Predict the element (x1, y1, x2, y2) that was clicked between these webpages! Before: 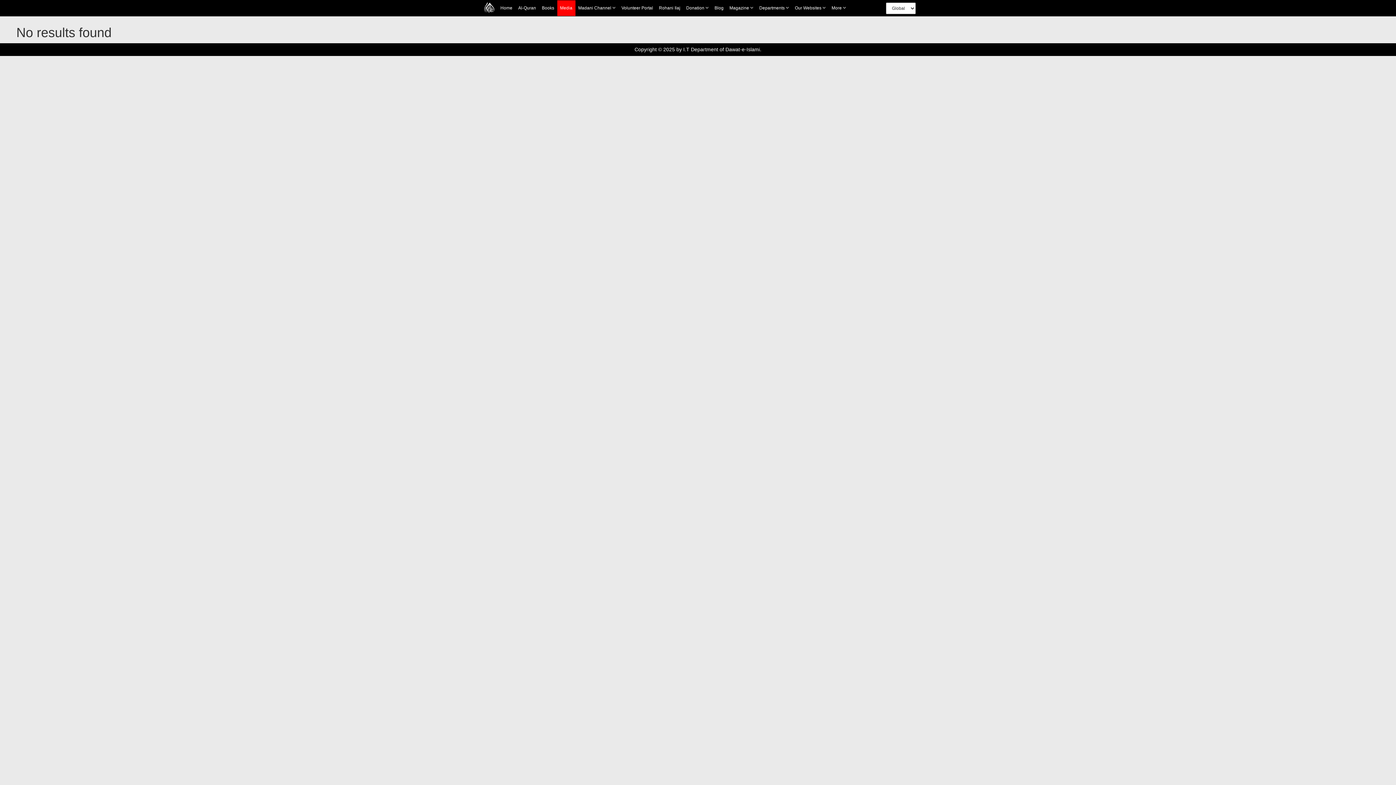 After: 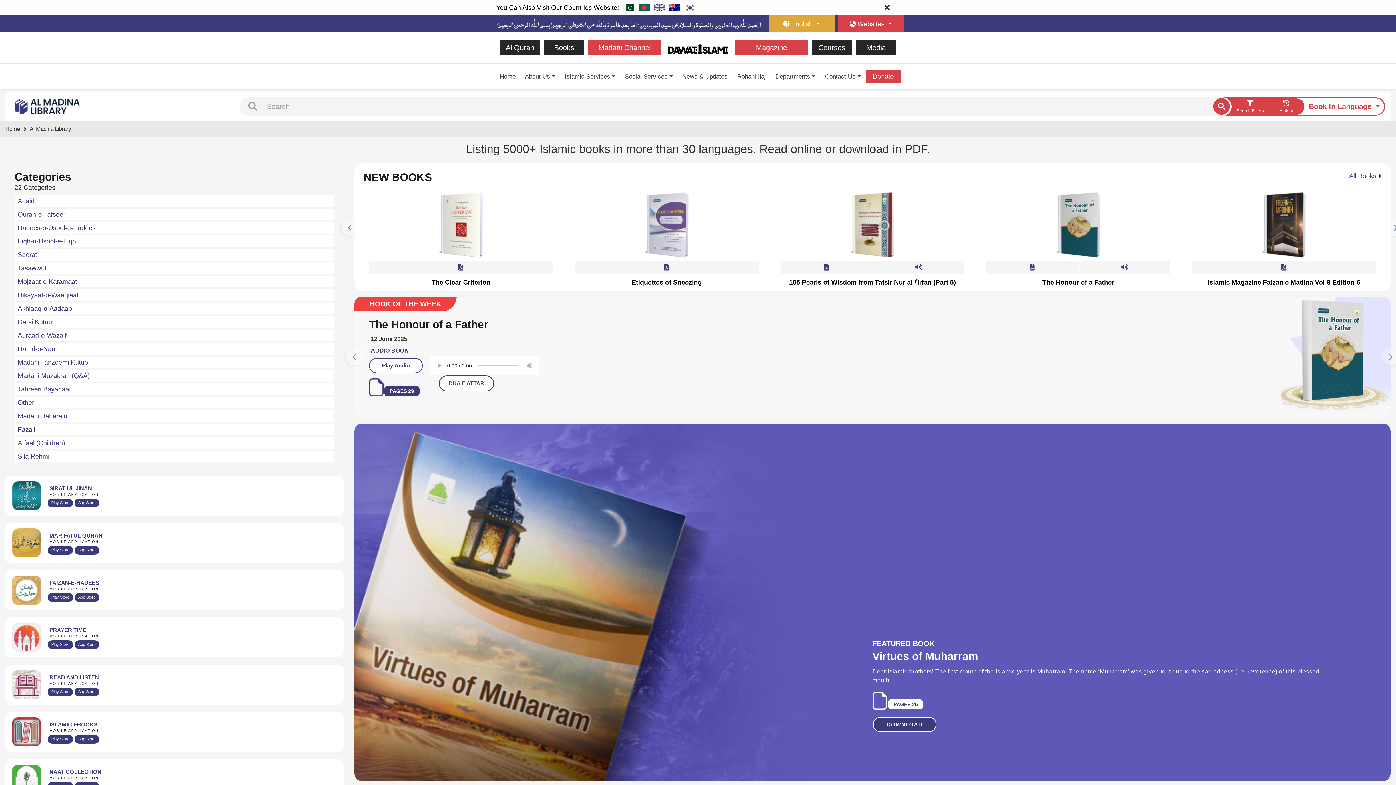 Action: bbox: (539, 0, 557, 16) label: Books